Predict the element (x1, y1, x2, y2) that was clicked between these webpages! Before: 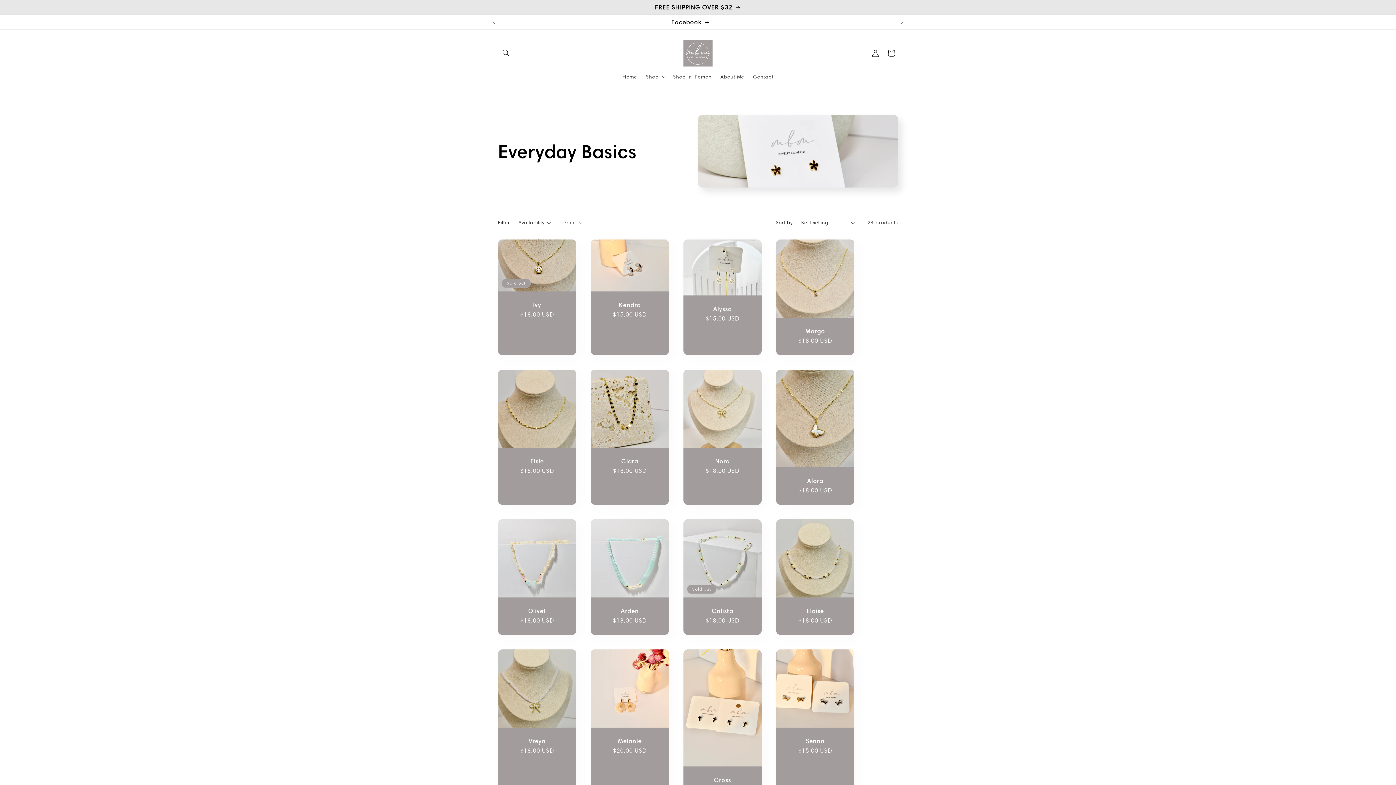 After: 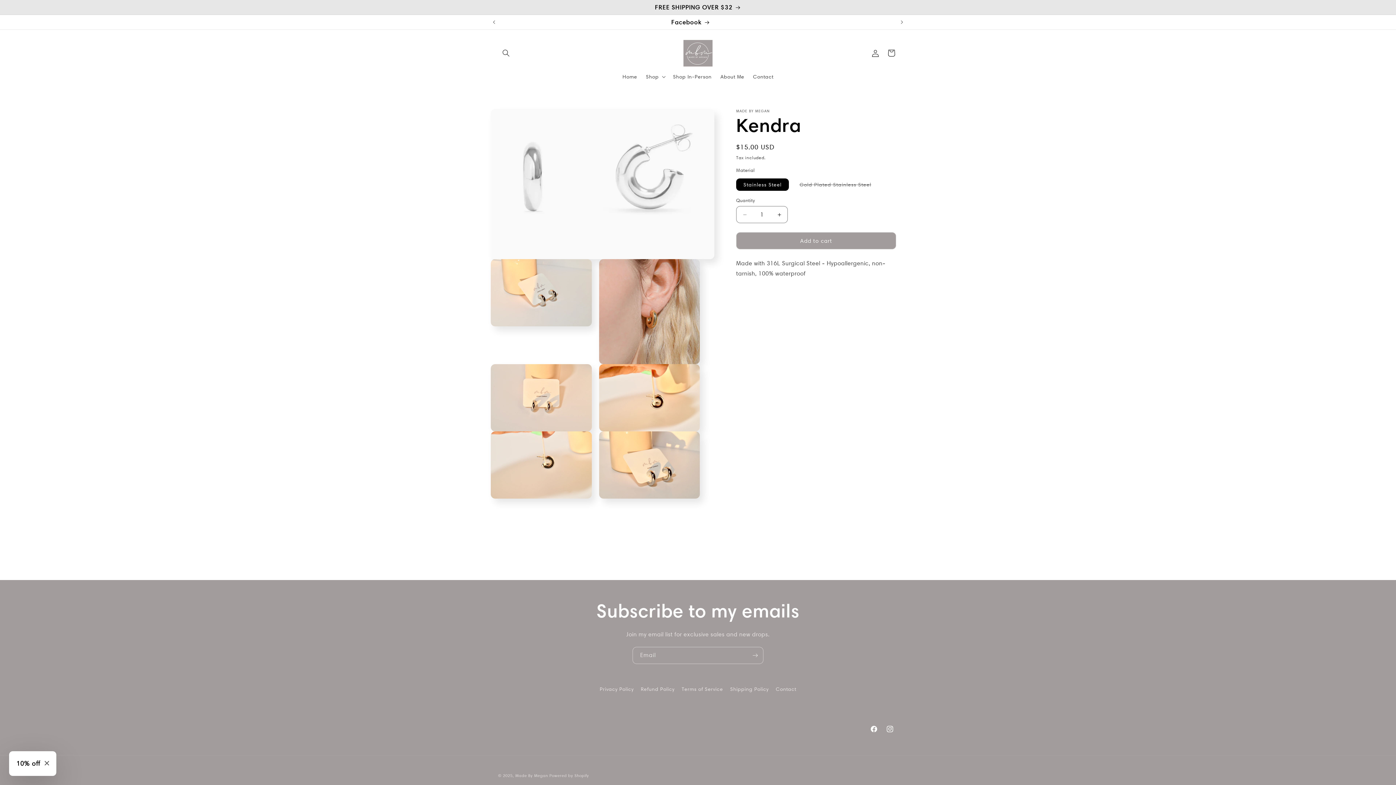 Action: label: Kendra bbox: (598, 301, 661, 308)